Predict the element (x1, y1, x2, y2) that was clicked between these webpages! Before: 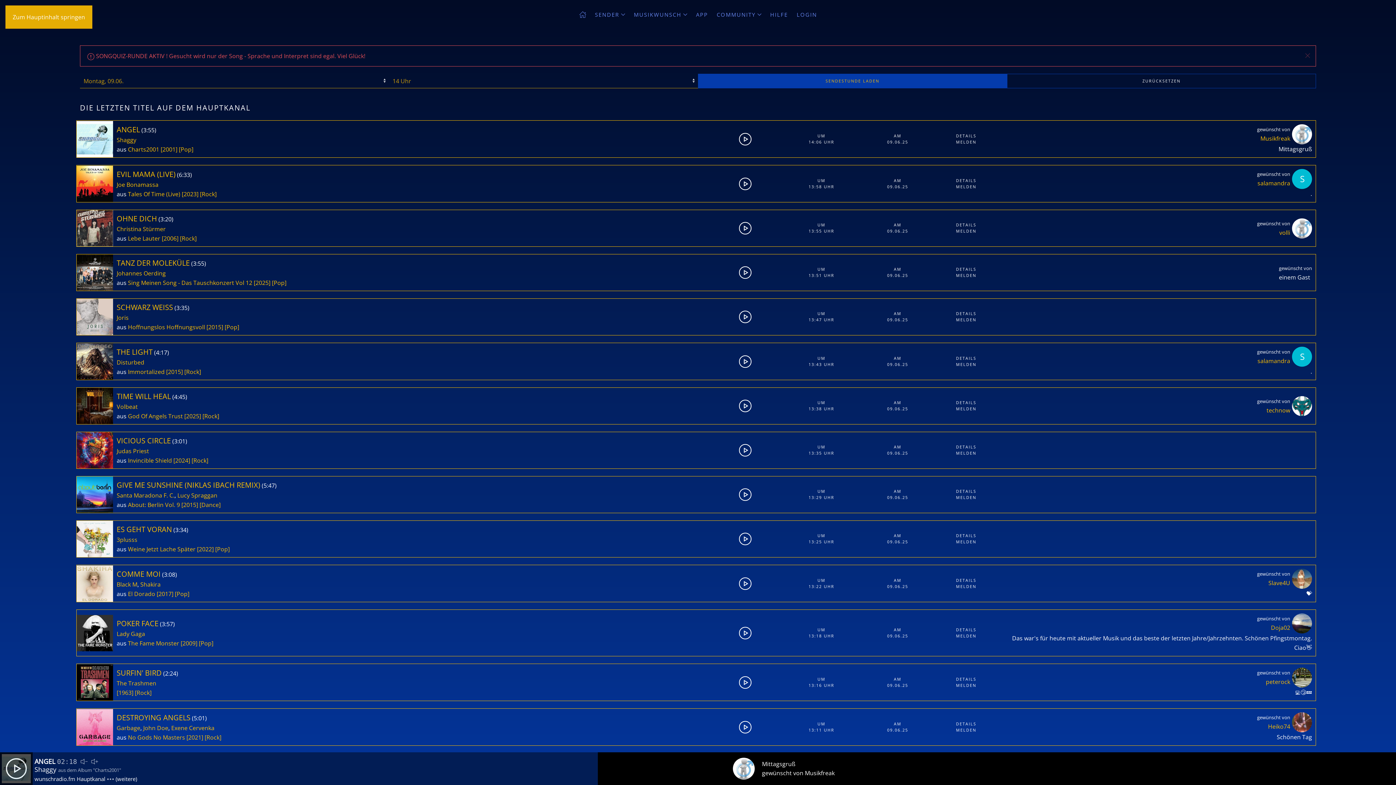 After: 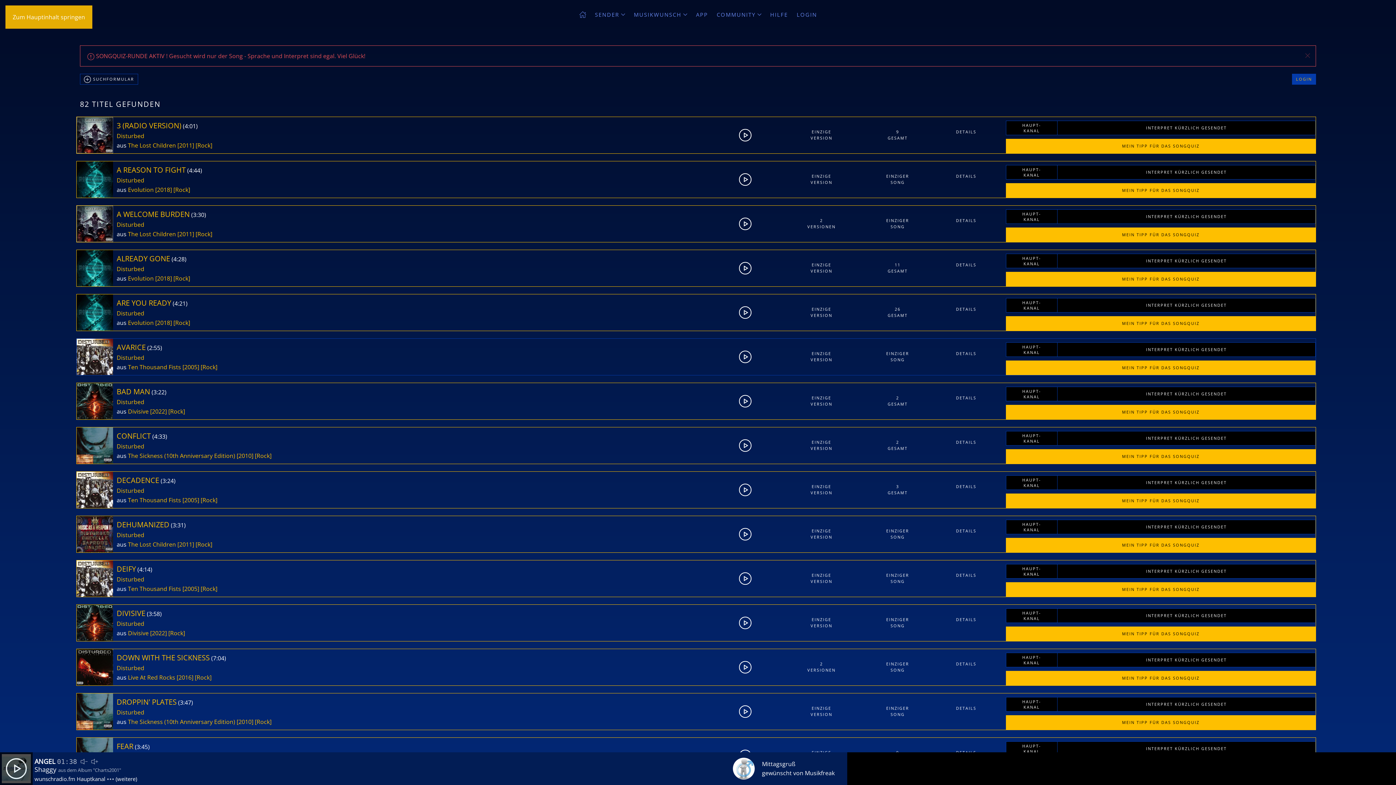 Action: bbox: (116, 358, 144, 366) label: Disturbed